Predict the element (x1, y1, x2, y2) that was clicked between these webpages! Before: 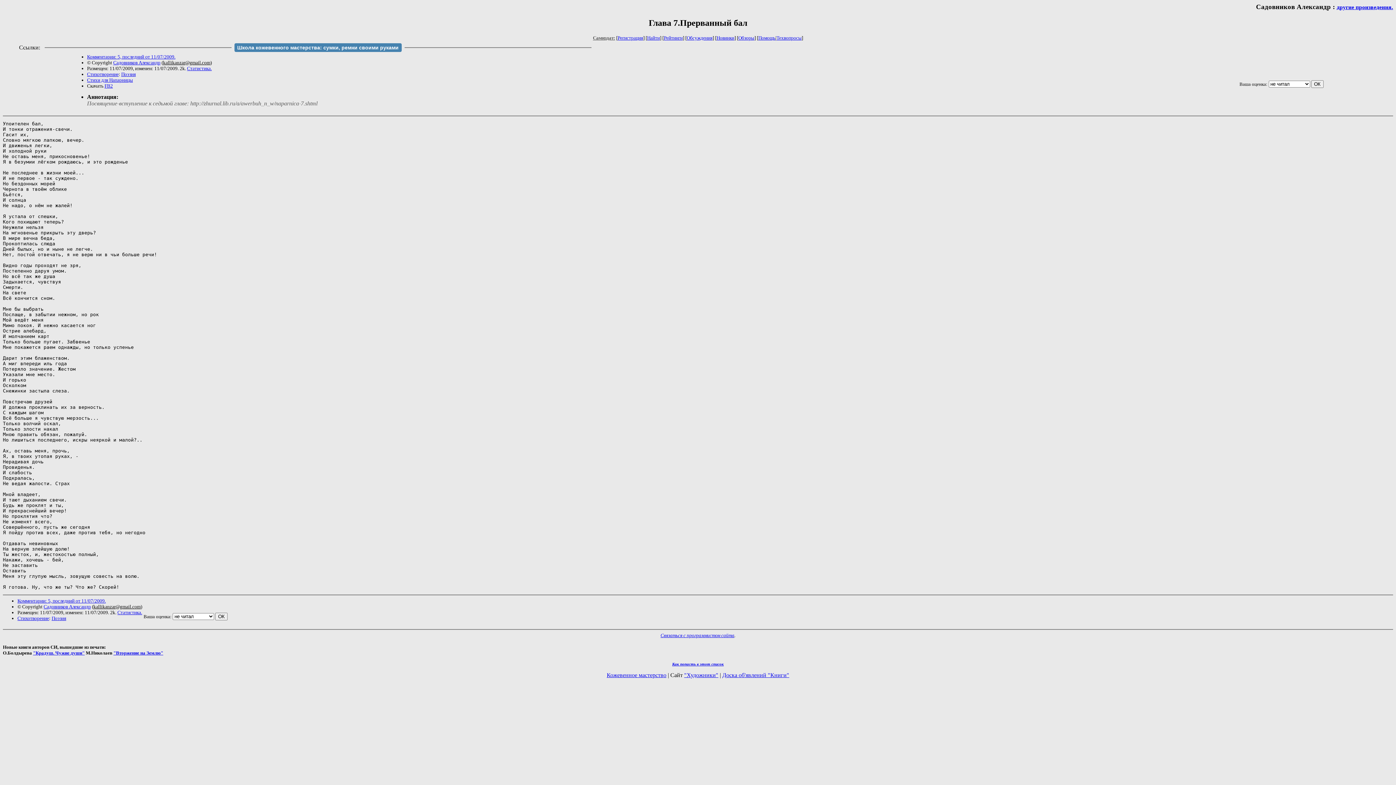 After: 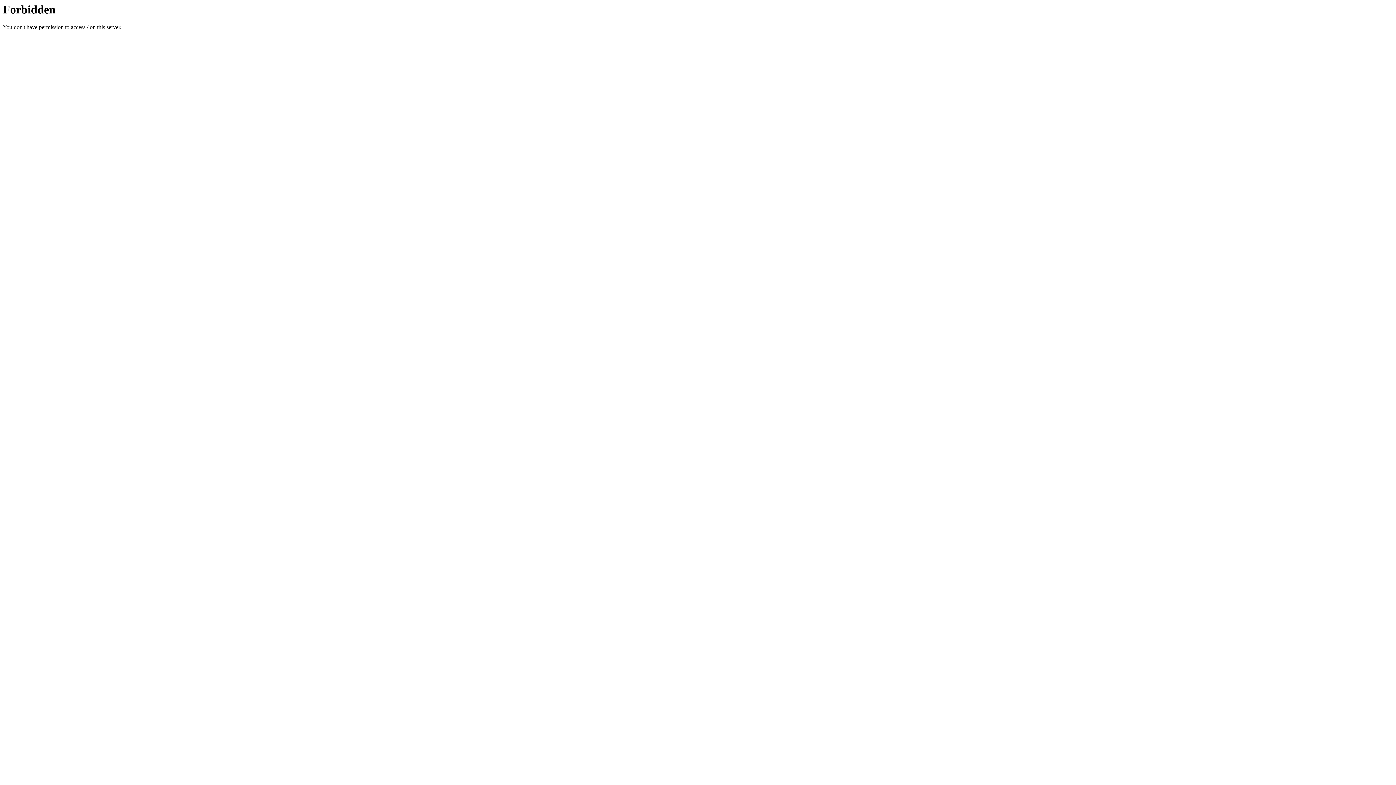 Action: bbox: (722, 672, 789, 678) label: Доска об'явлений "Книги"